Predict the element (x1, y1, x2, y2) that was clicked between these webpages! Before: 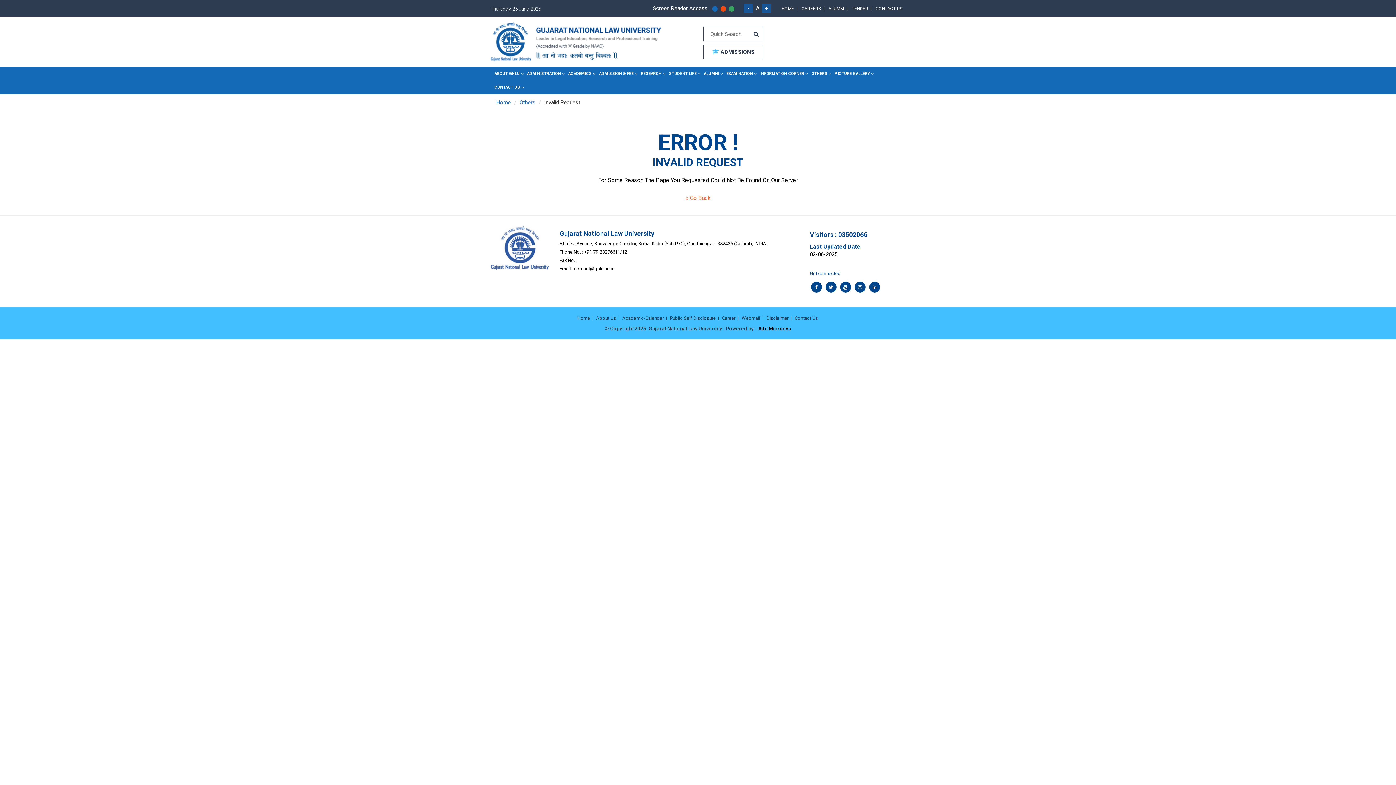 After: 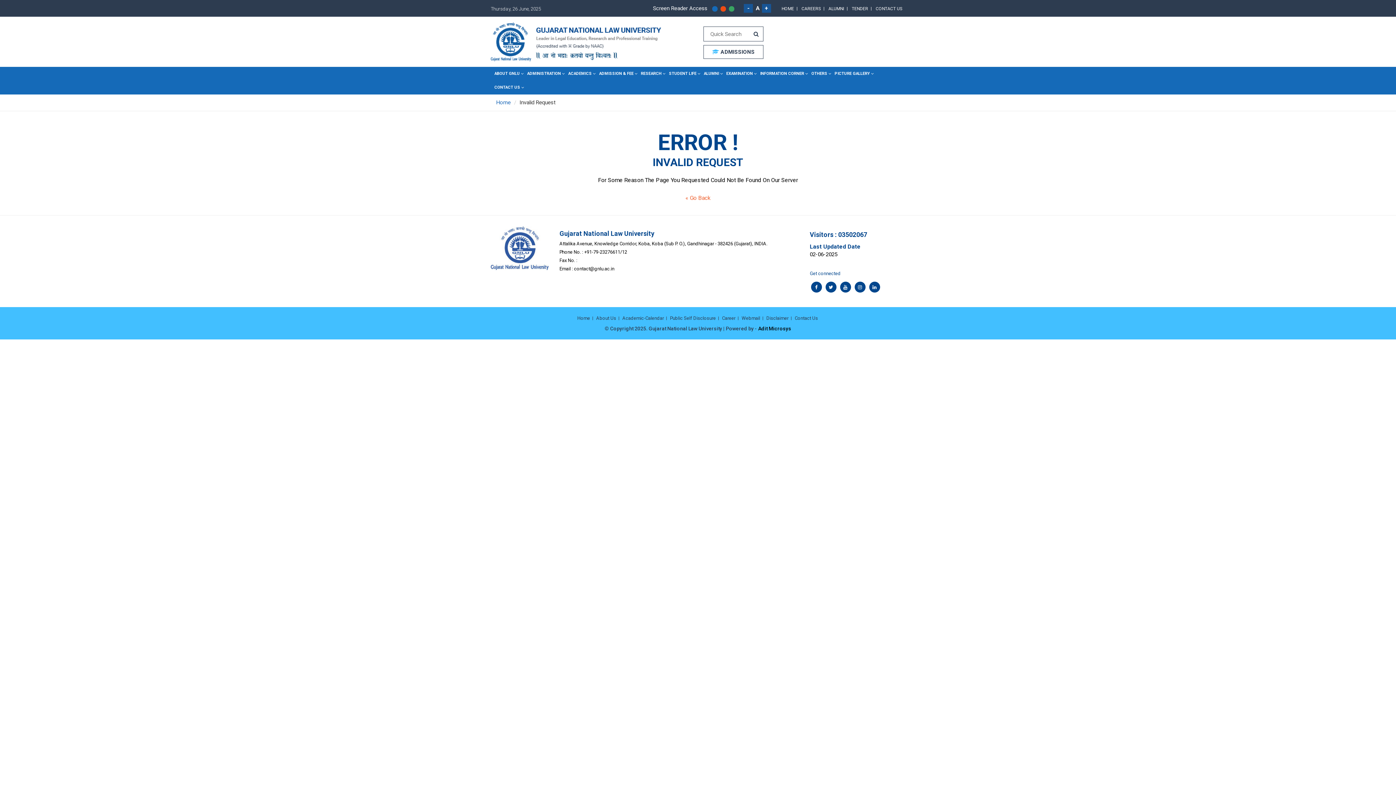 Action: label: Screen Reader Access bbox: (653, 5, 707, 11)